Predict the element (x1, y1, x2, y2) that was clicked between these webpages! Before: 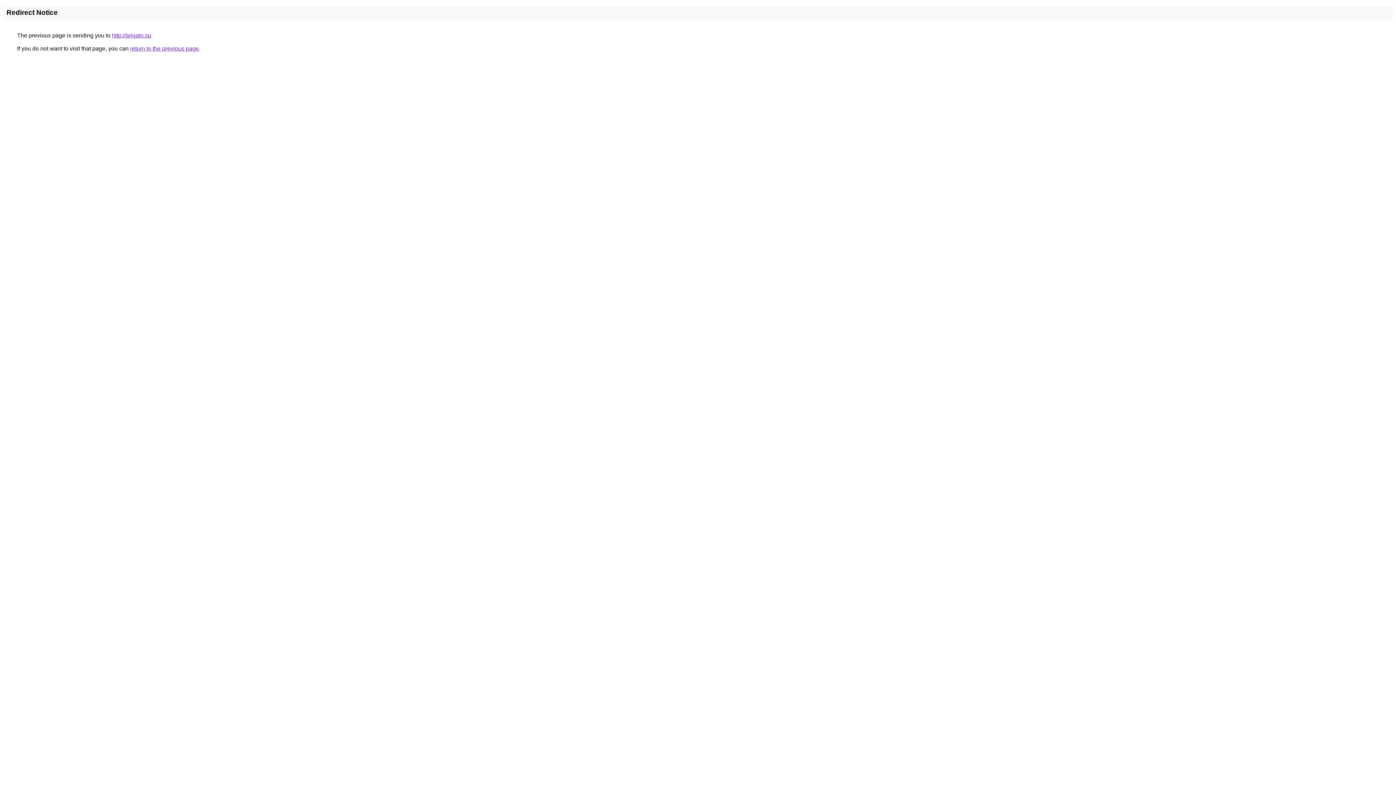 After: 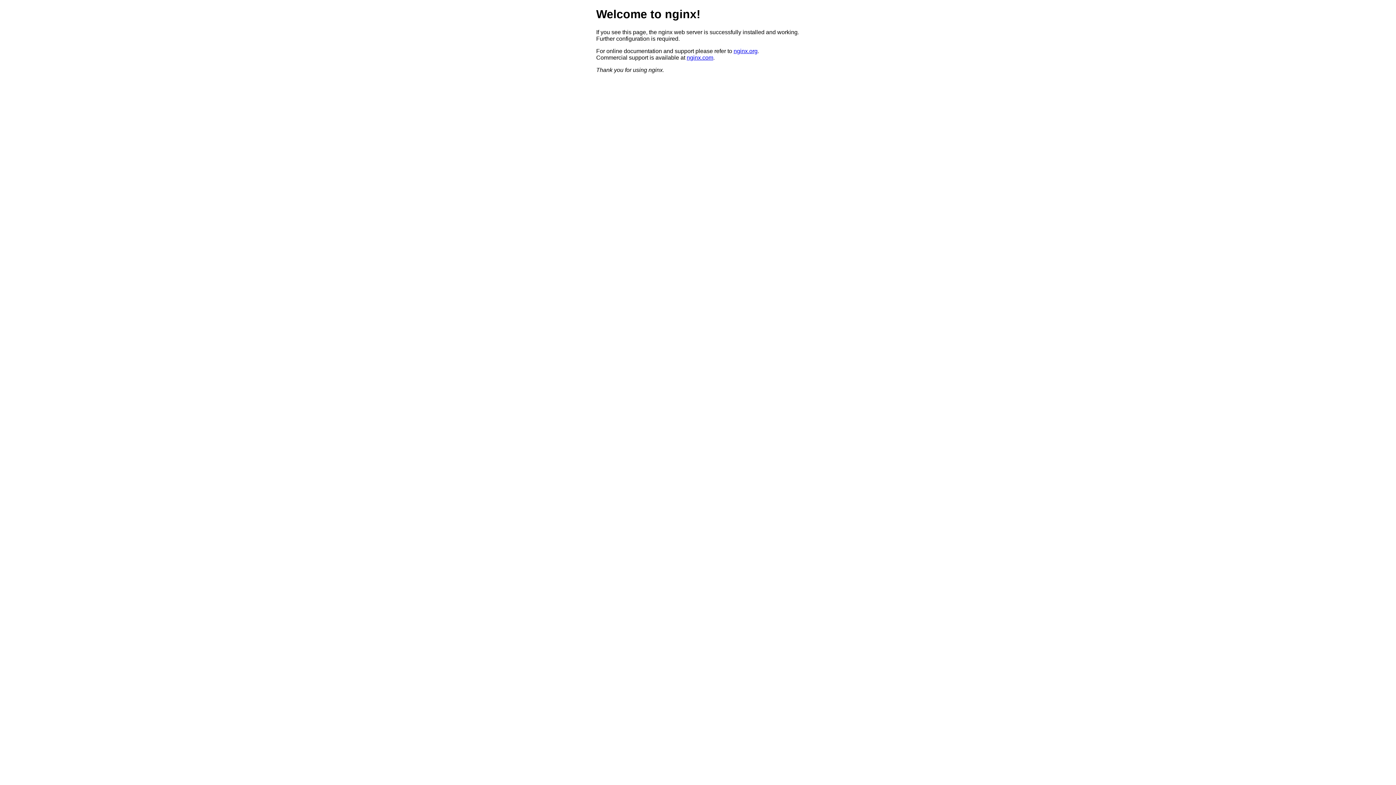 Action: label: http://arigato.su bbox: (112, 32, 151, 38)